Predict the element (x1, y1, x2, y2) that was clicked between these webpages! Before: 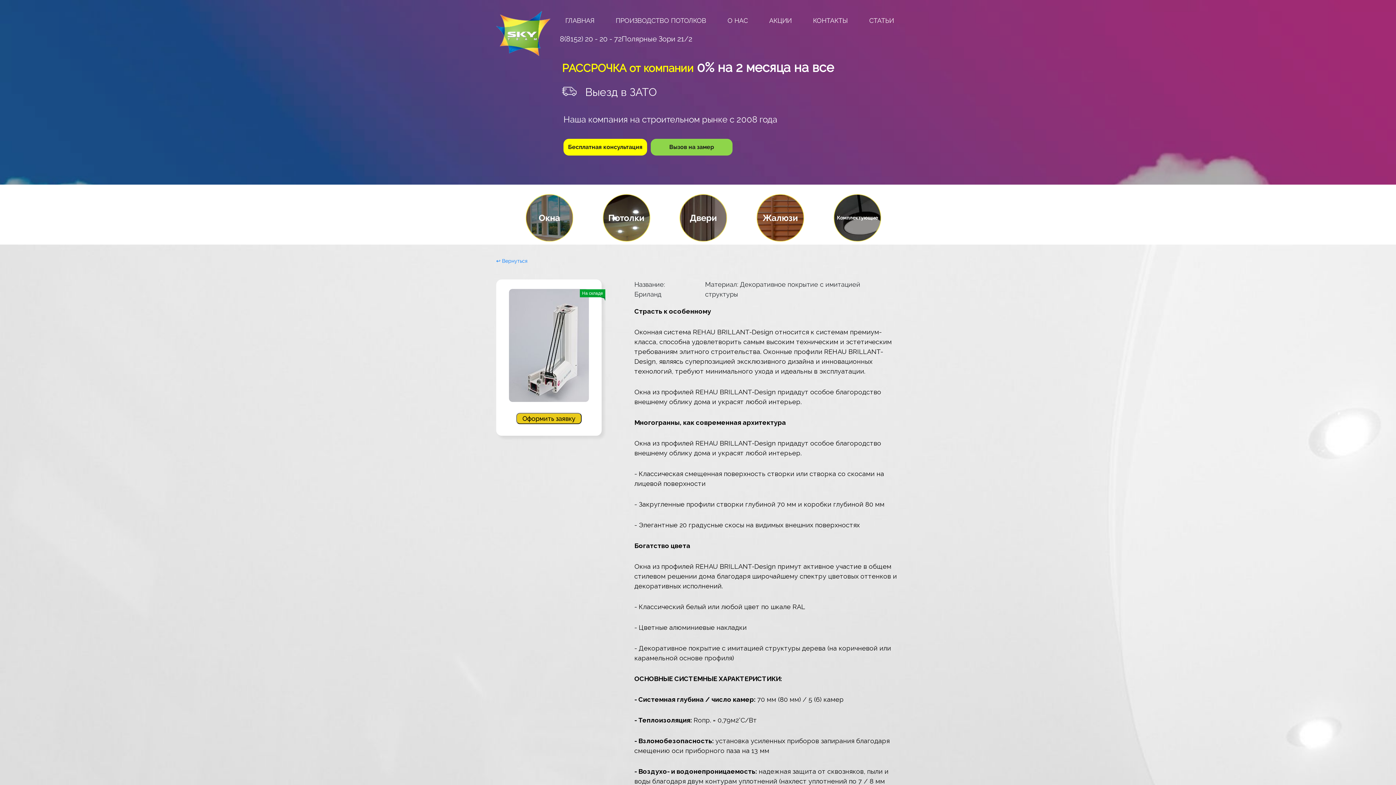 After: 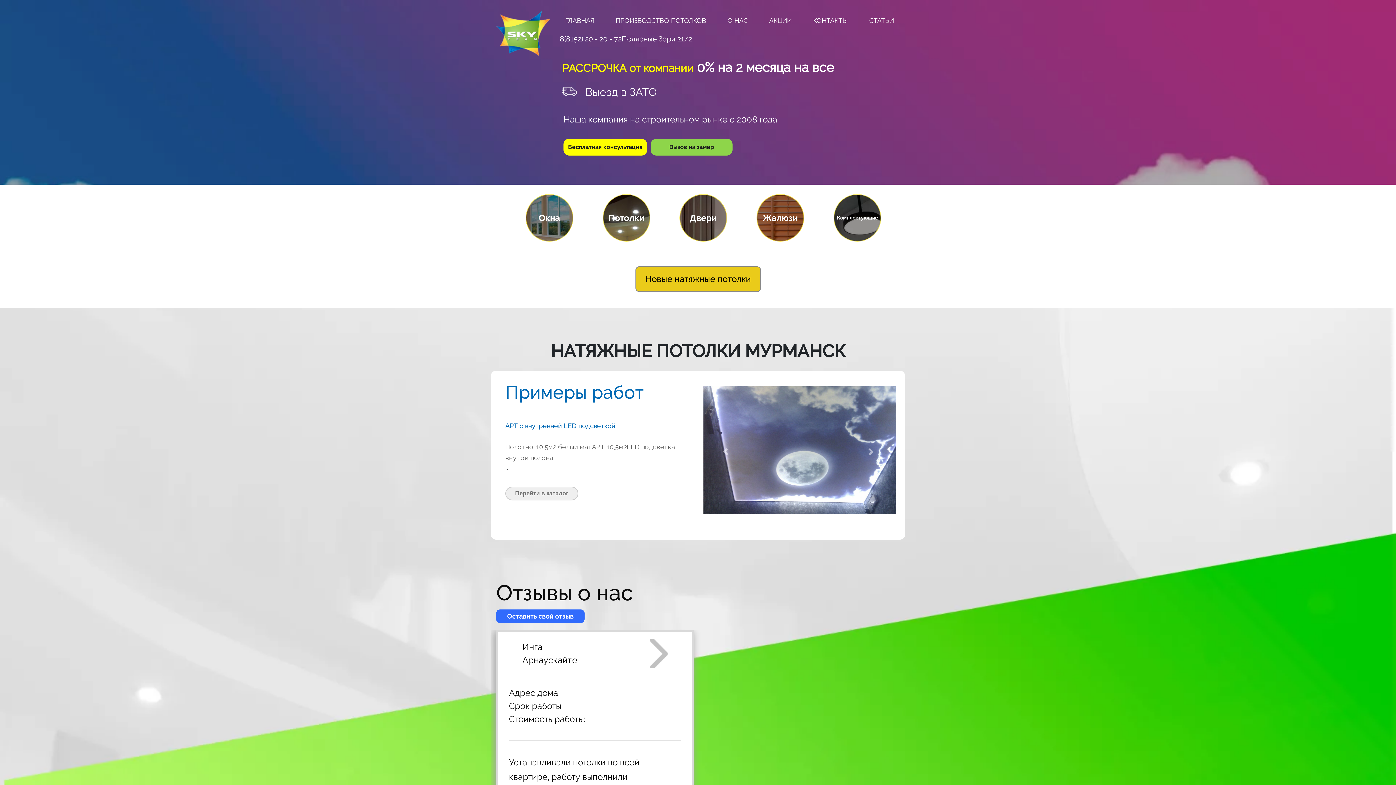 Action: bbox: (496, 24, 550, 30)